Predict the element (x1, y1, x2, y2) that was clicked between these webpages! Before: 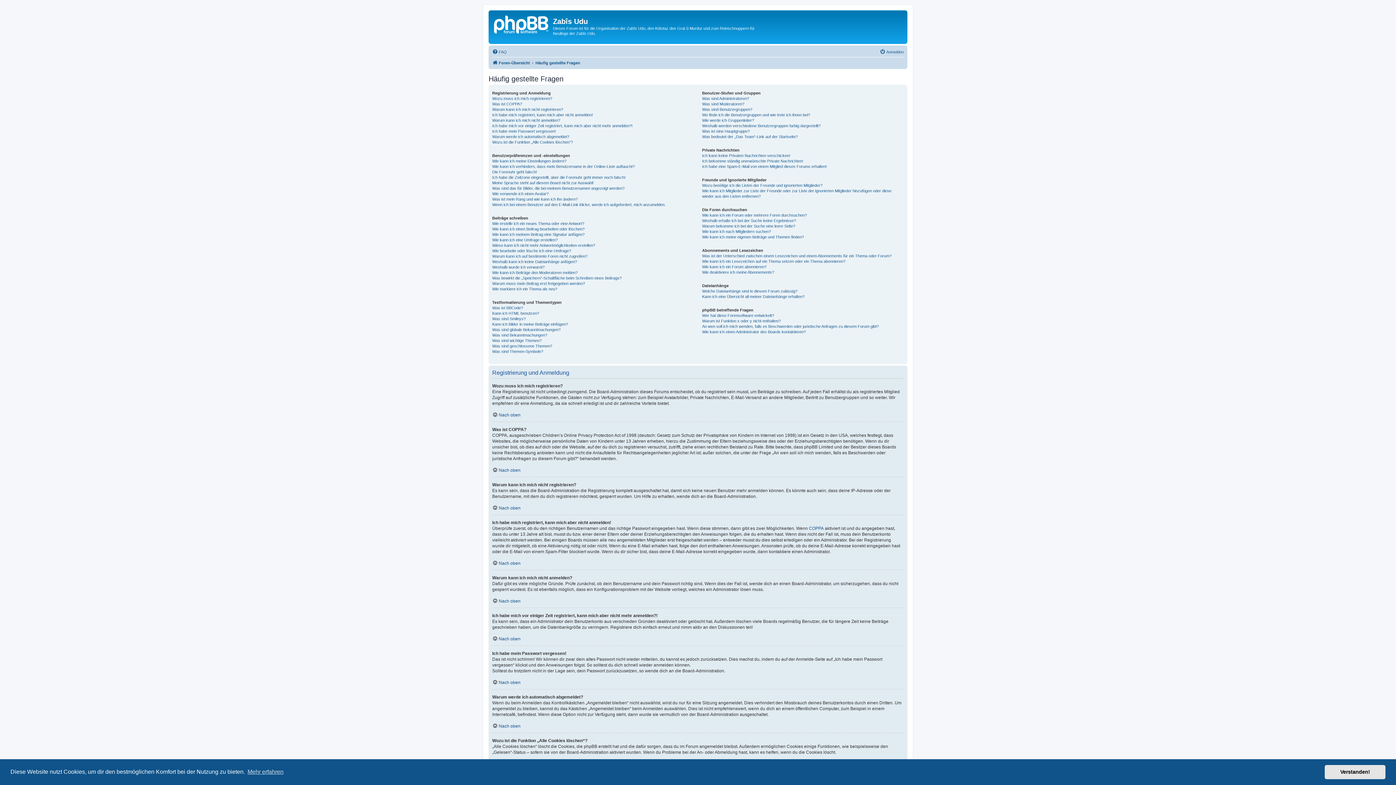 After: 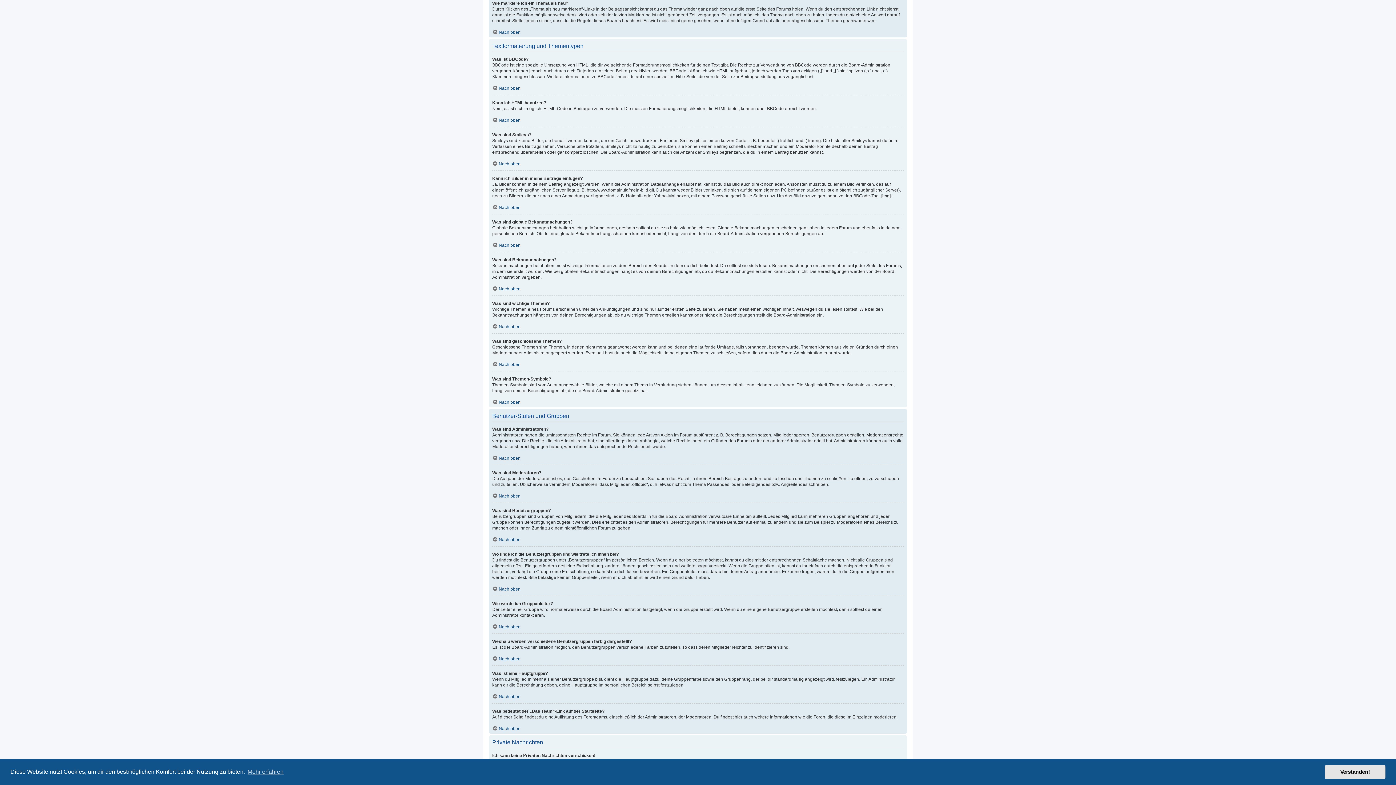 Action: bbox: (492, 286, 557, 291) label: Wie markiere ich ein Thema als neu?